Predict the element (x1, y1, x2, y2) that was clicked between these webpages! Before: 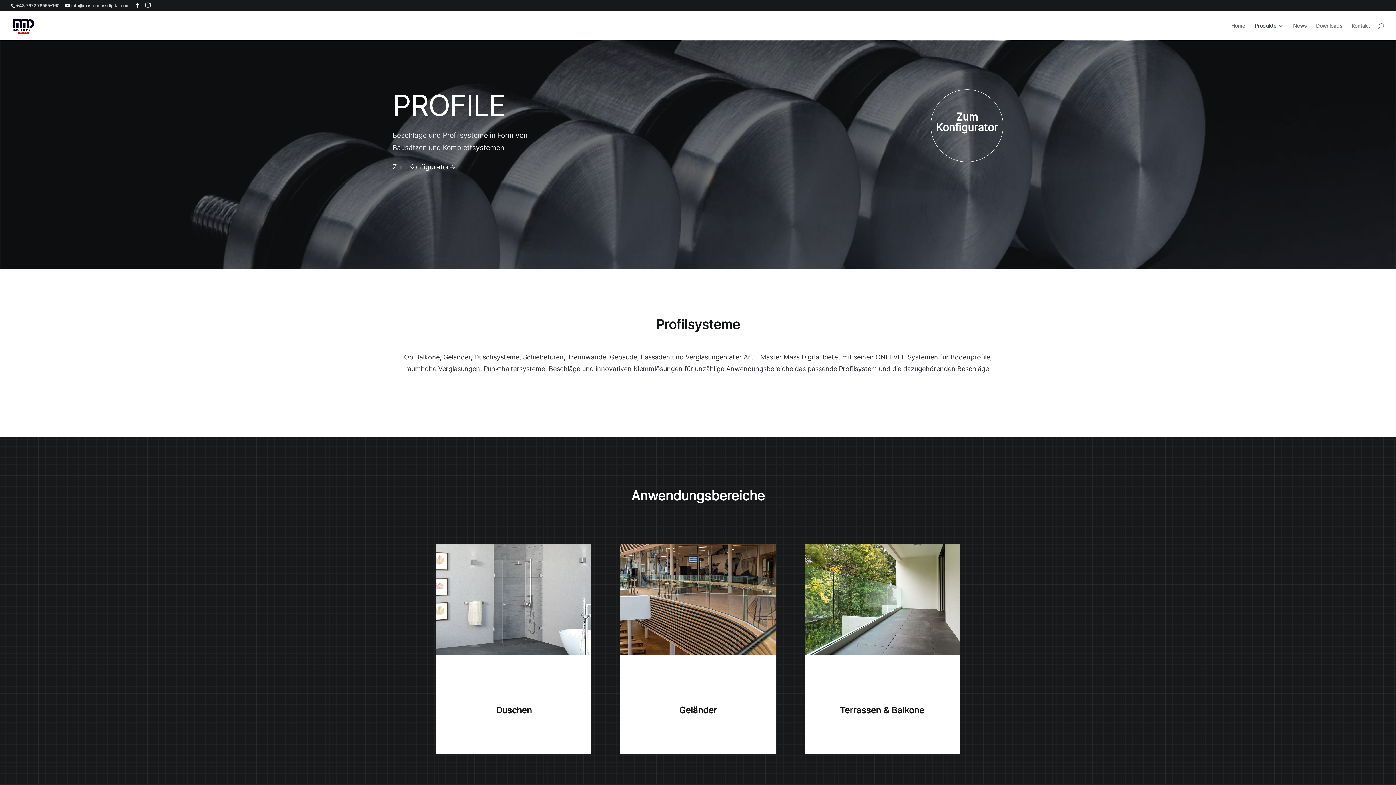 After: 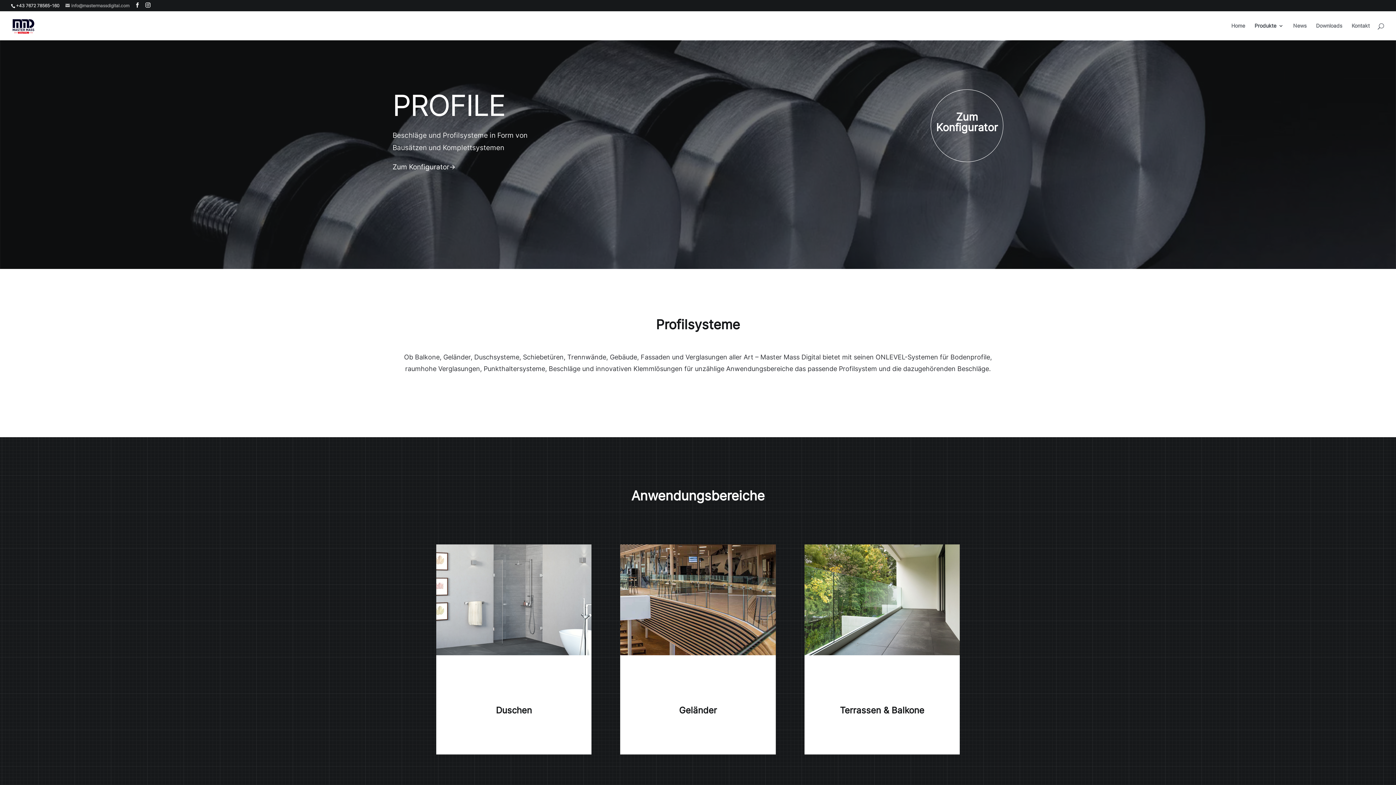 Action: bbox: (65, 2, 129, 8) label: info@mastermassdigital.com